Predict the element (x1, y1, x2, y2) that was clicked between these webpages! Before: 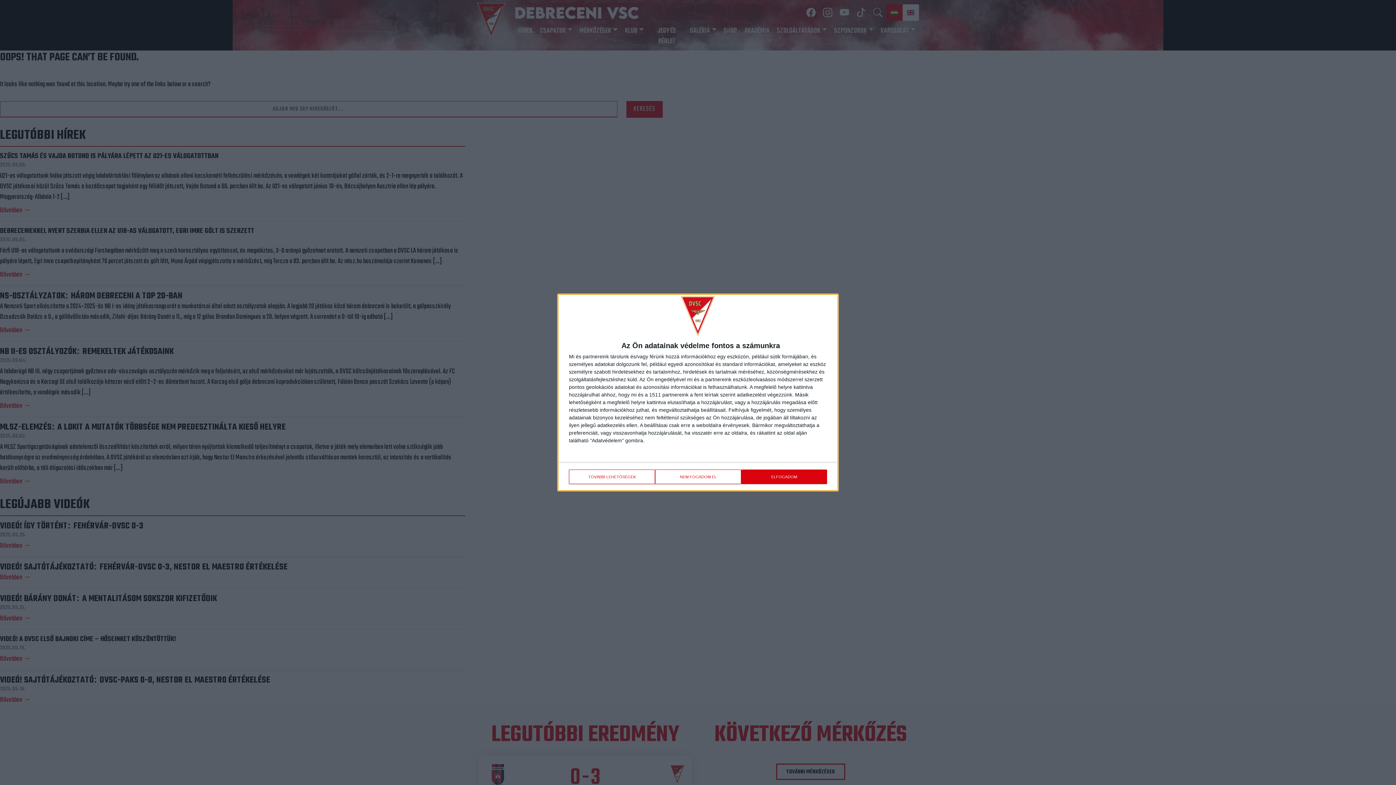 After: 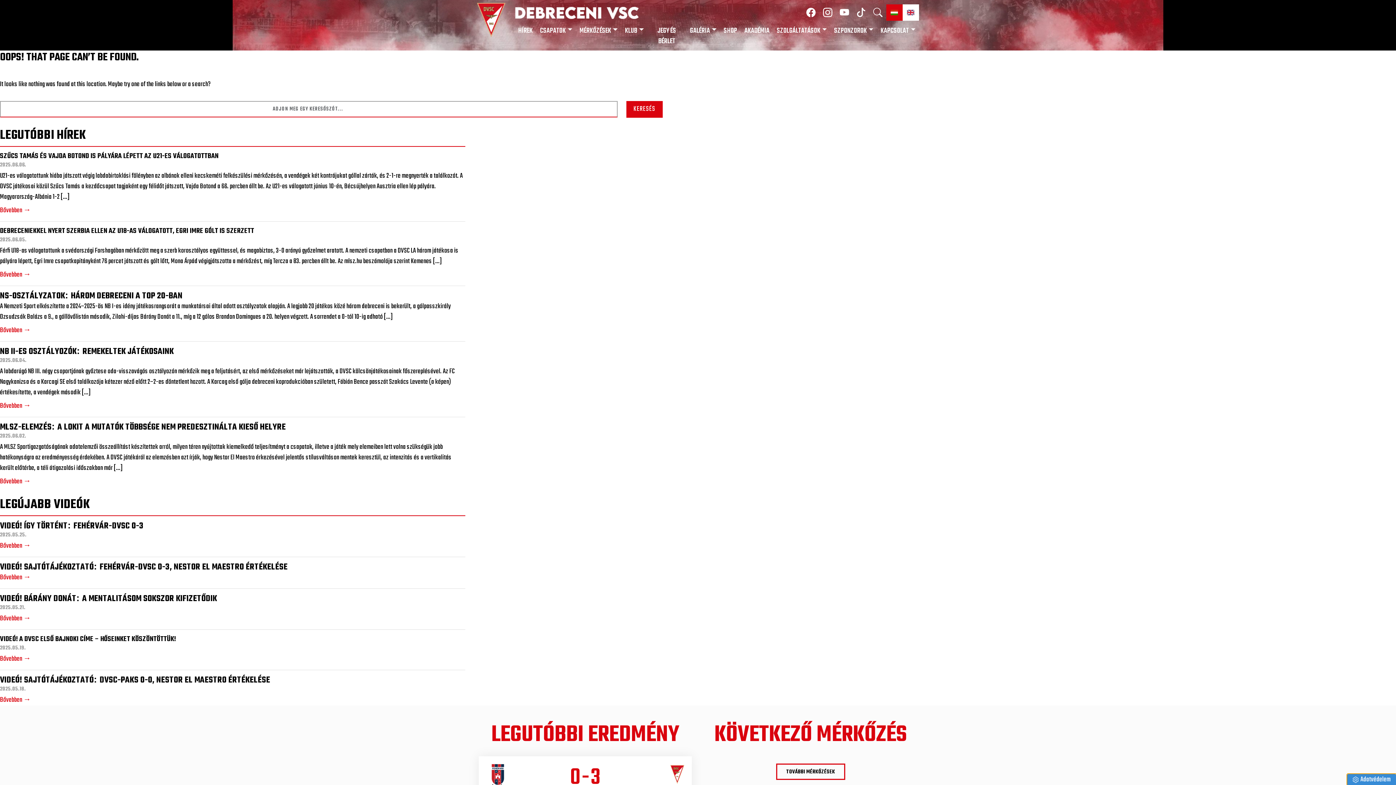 Action: label: ELFOGADOM bbox: (741, 469, 827, 484)